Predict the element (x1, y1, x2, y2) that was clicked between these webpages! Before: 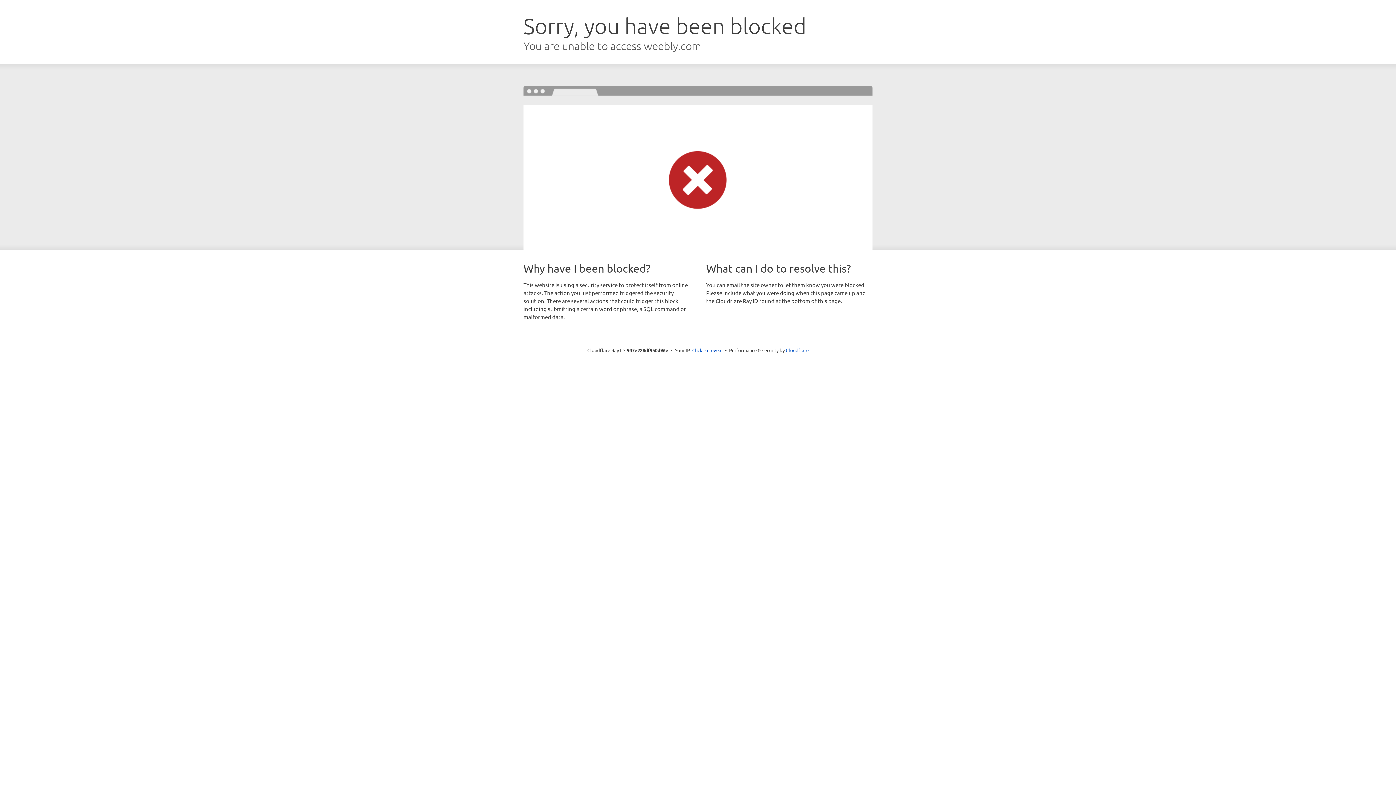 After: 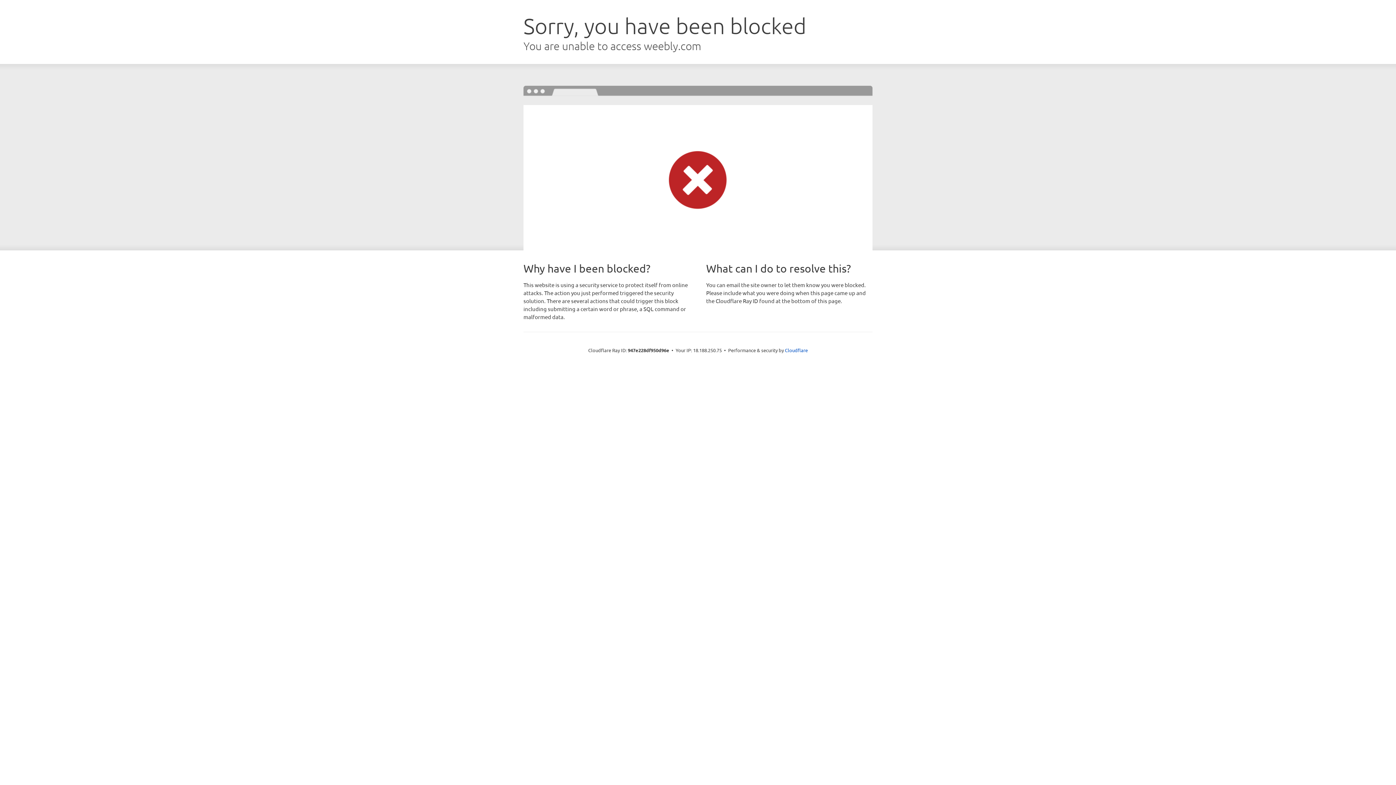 Action: label: Click to reveal bbox: (692, 346, 722, 353)